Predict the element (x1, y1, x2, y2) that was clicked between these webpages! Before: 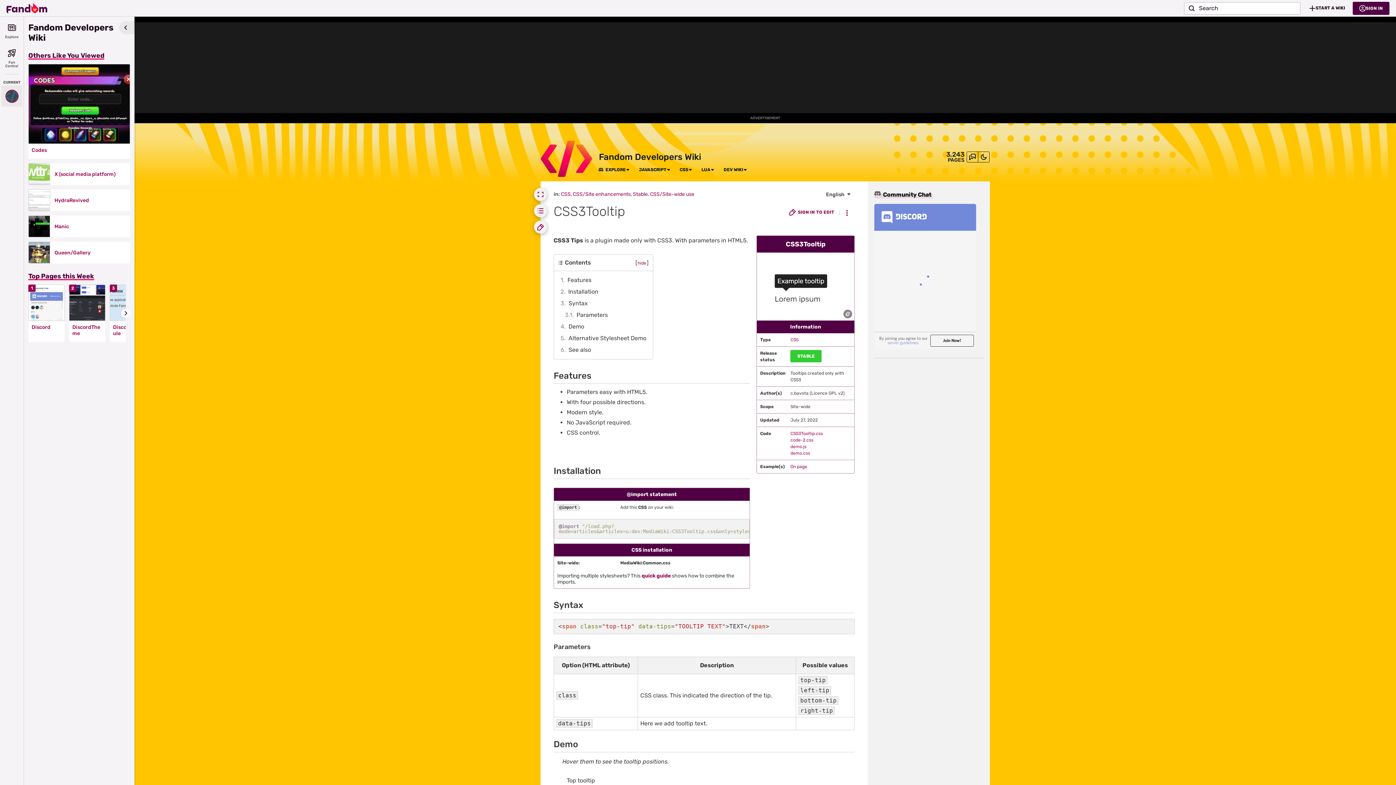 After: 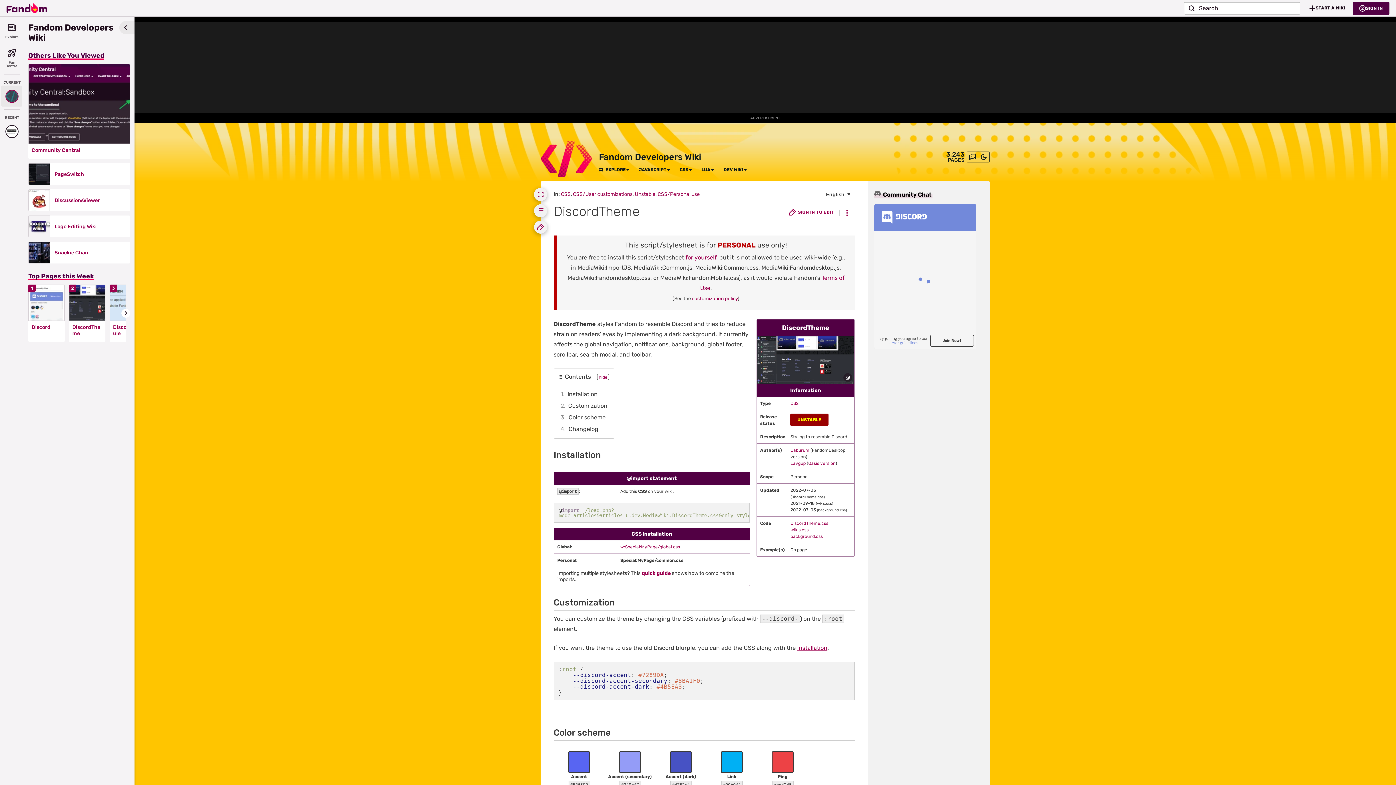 Action: bbox: (72, 324, 102, 336) label: DiscordTheme